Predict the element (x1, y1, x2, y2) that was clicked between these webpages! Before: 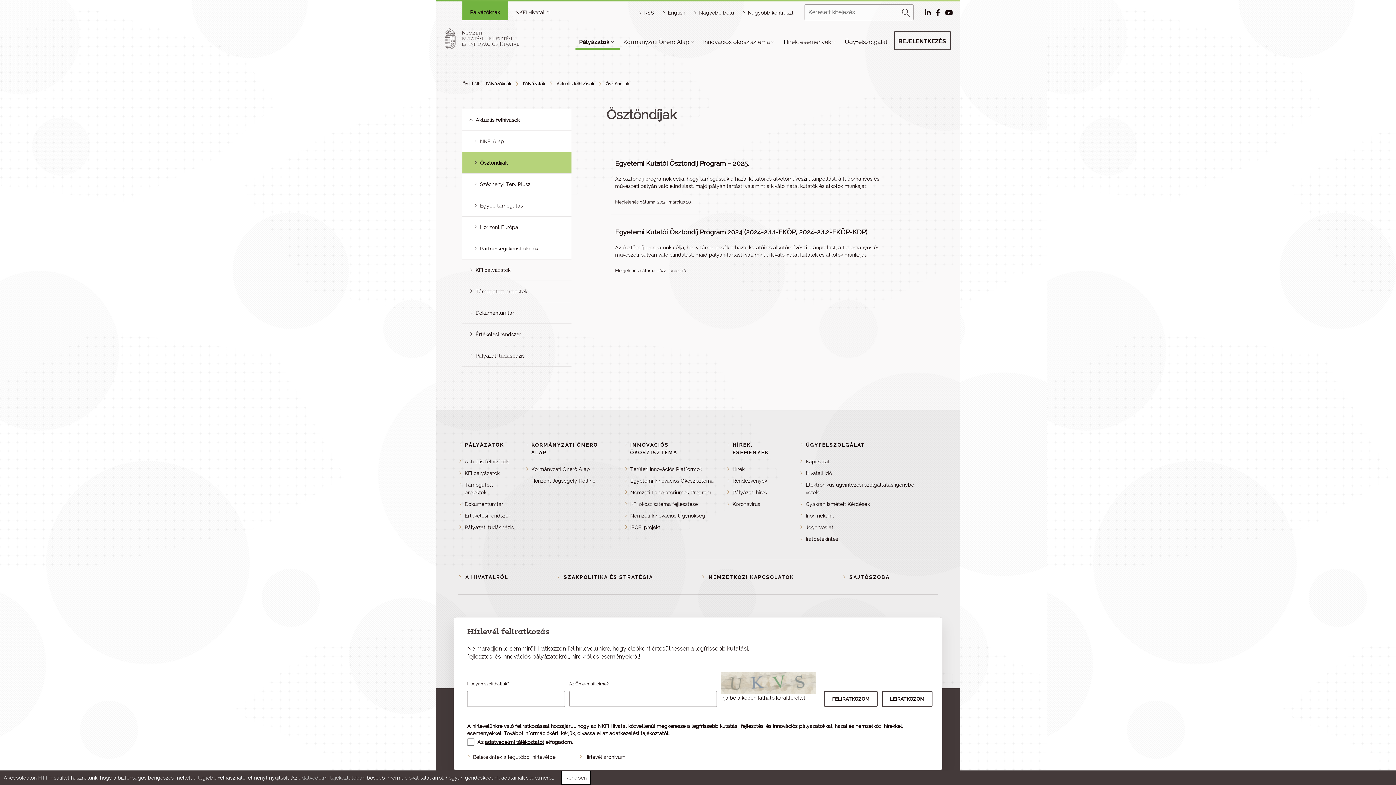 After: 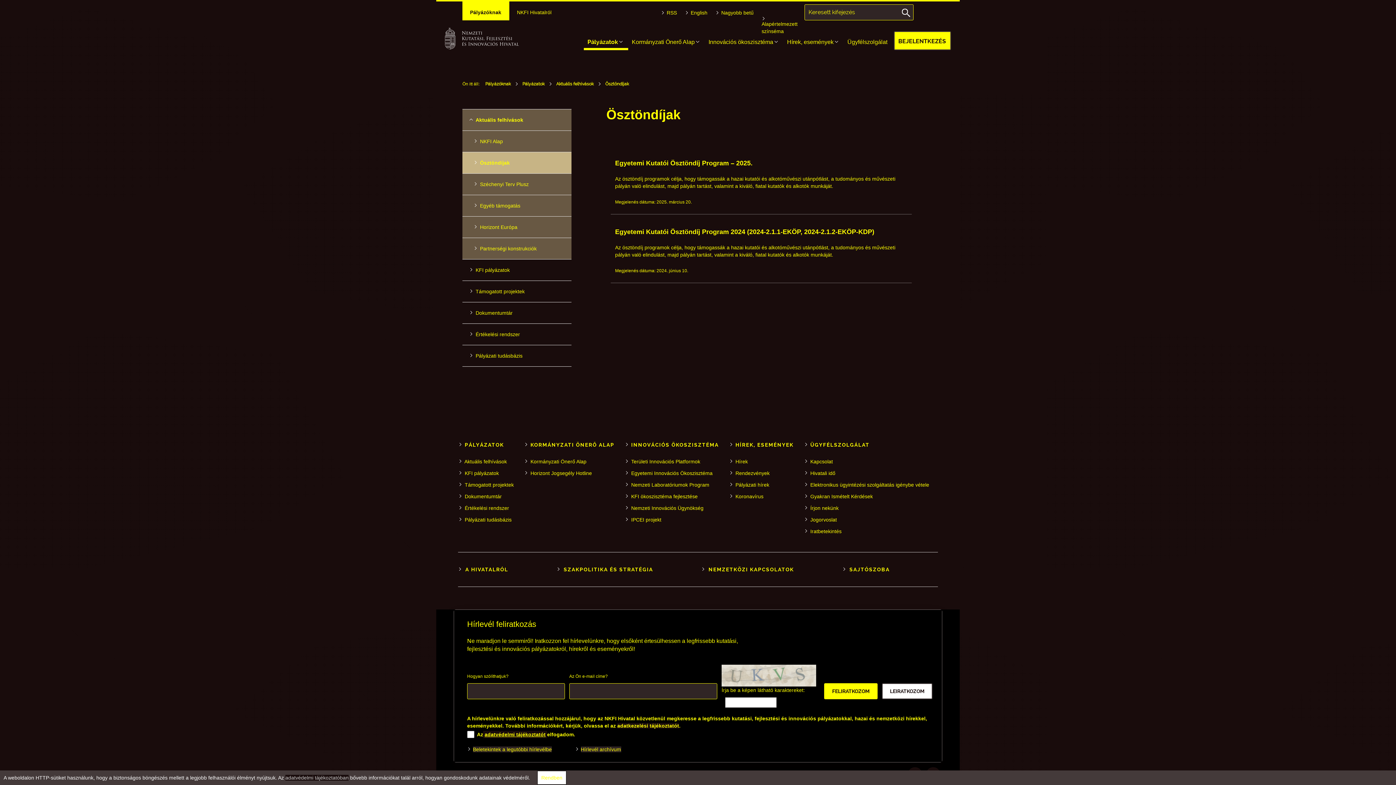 Action: label: Nagyobb kontraszt bbox: (737, 0, 793, 20)